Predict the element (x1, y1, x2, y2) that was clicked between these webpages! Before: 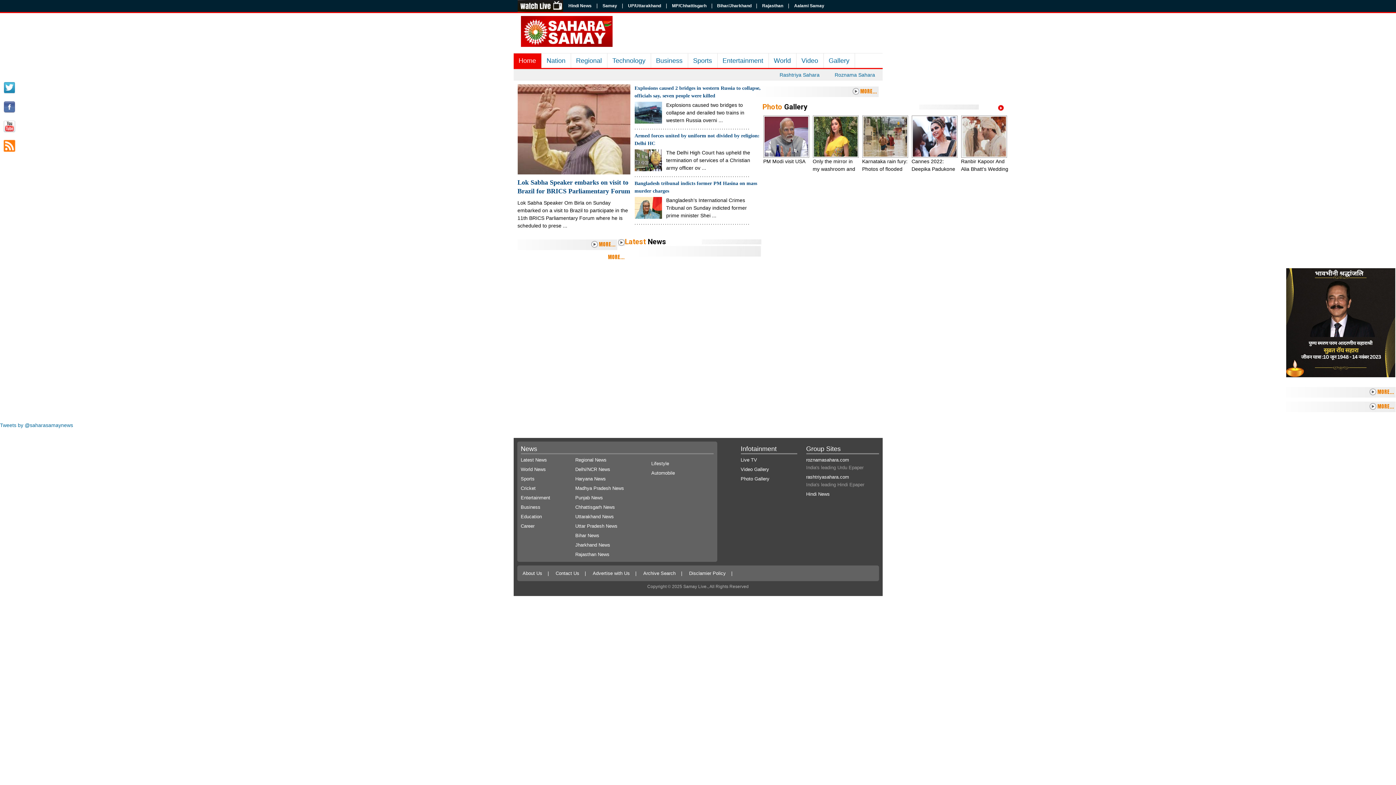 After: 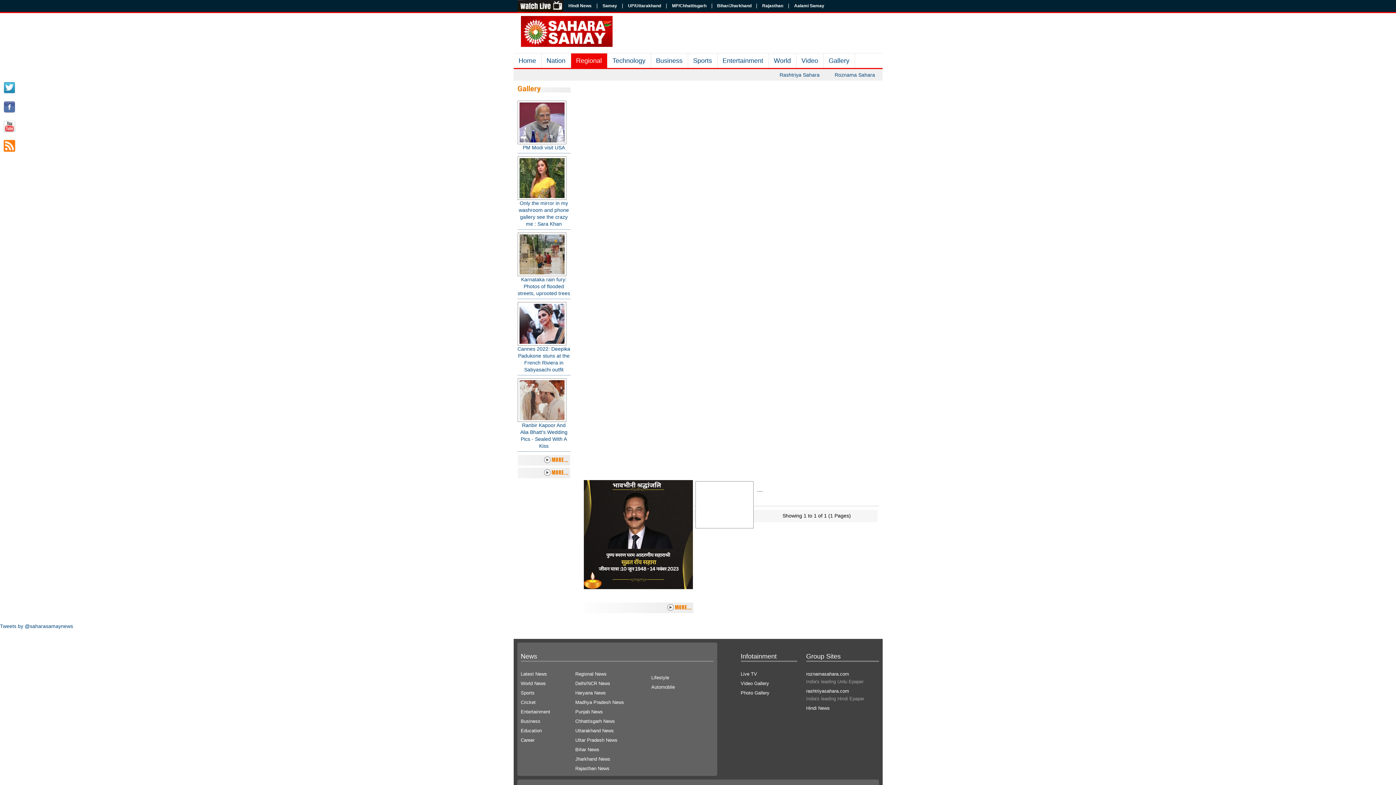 Action: bbox: (575, 504, 615, 510) label: Chhattisgarh News